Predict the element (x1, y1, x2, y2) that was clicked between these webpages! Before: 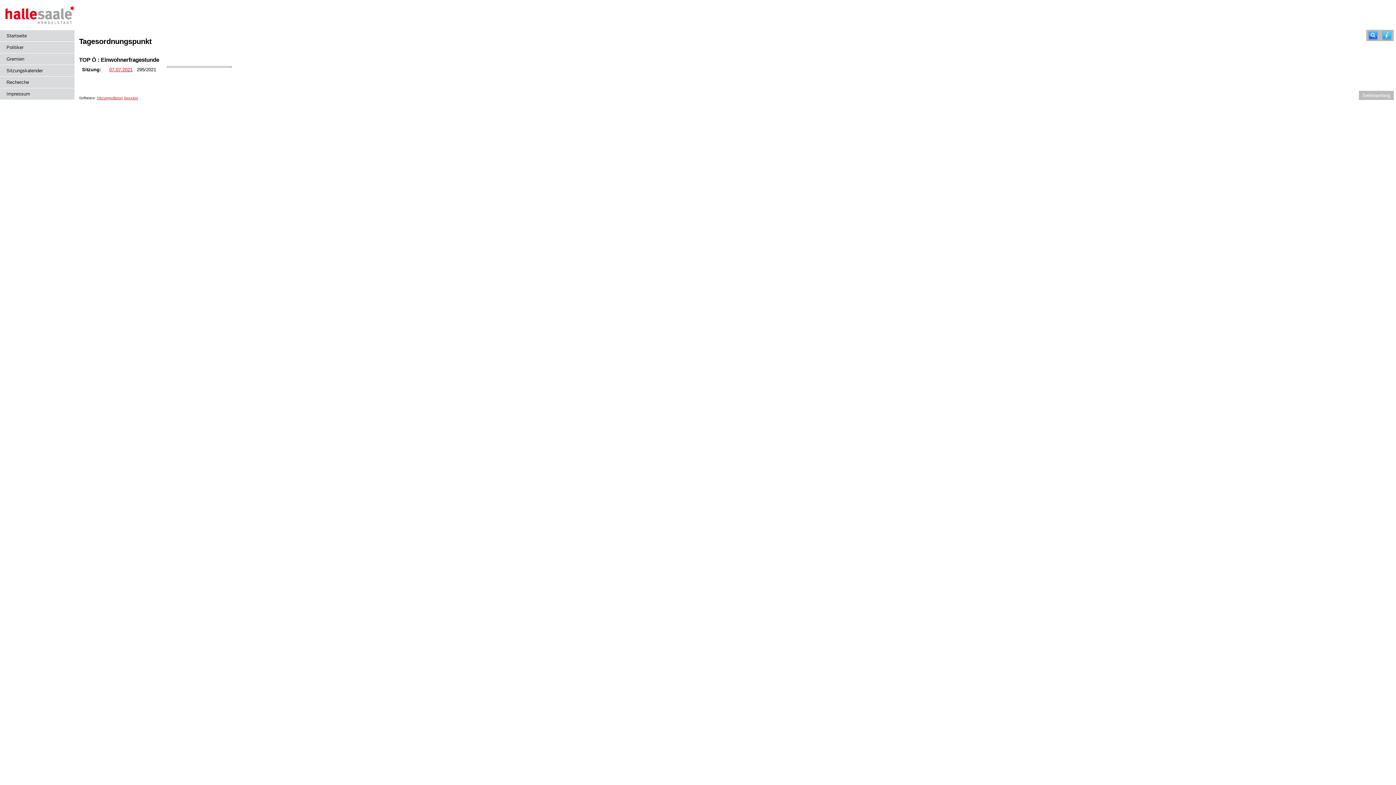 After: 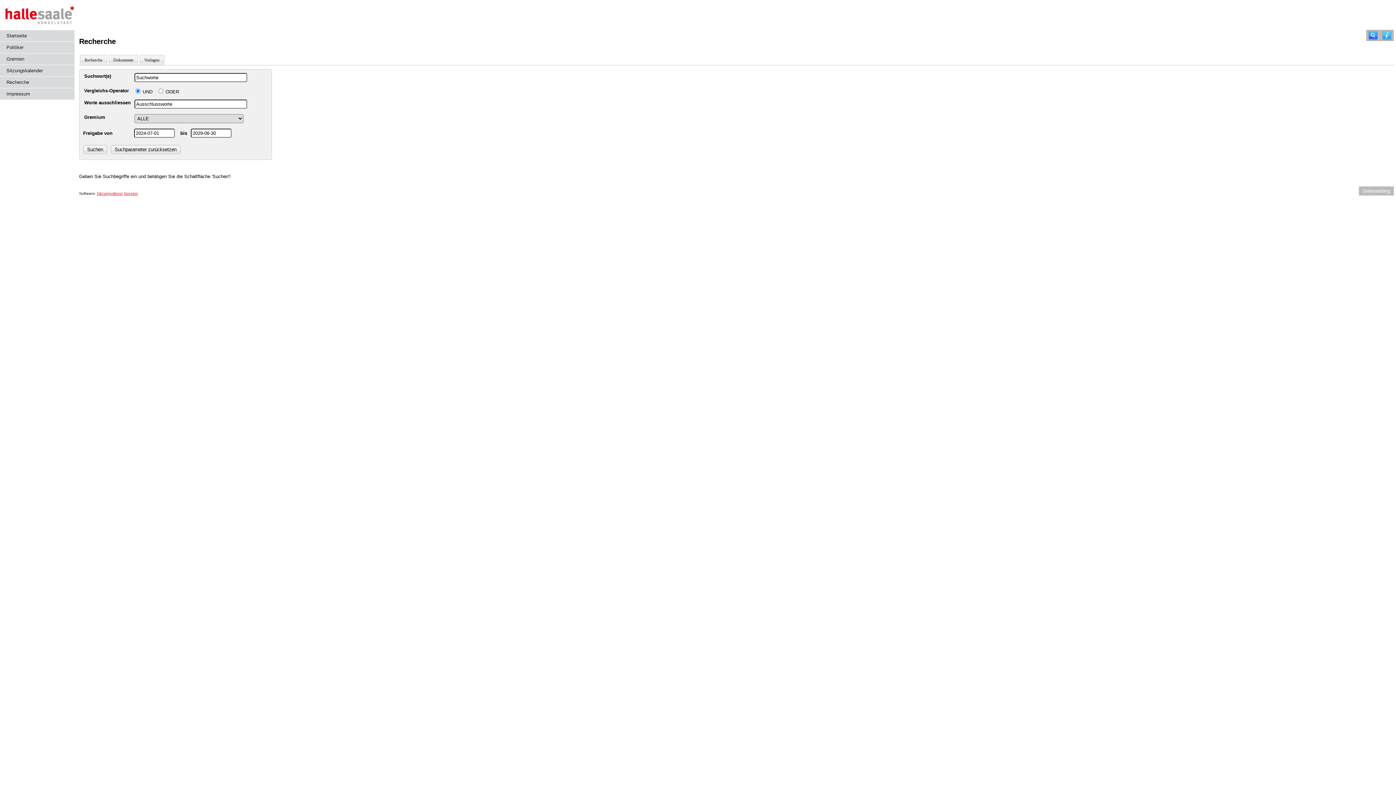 Action: bbox: (1366, 29, 1380, 40) label: Recherche